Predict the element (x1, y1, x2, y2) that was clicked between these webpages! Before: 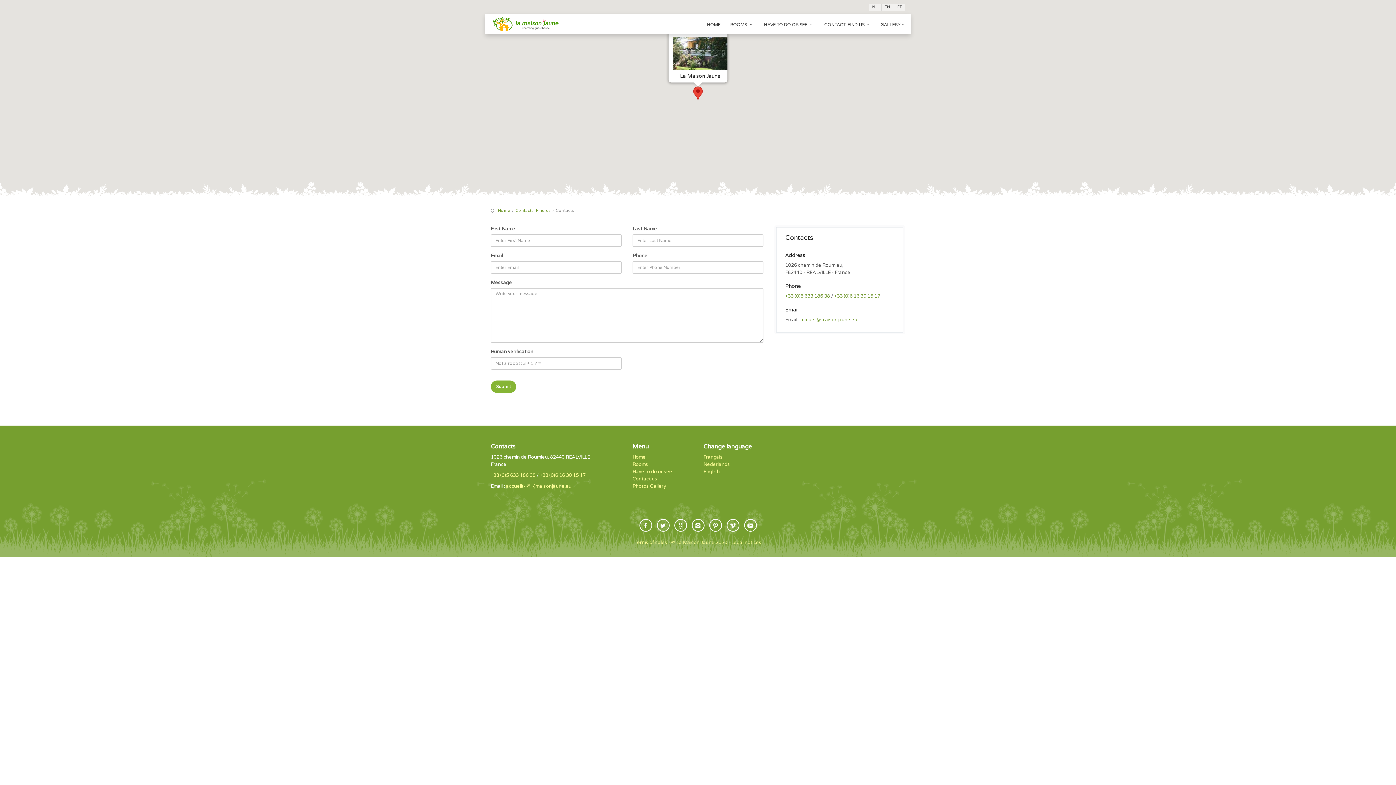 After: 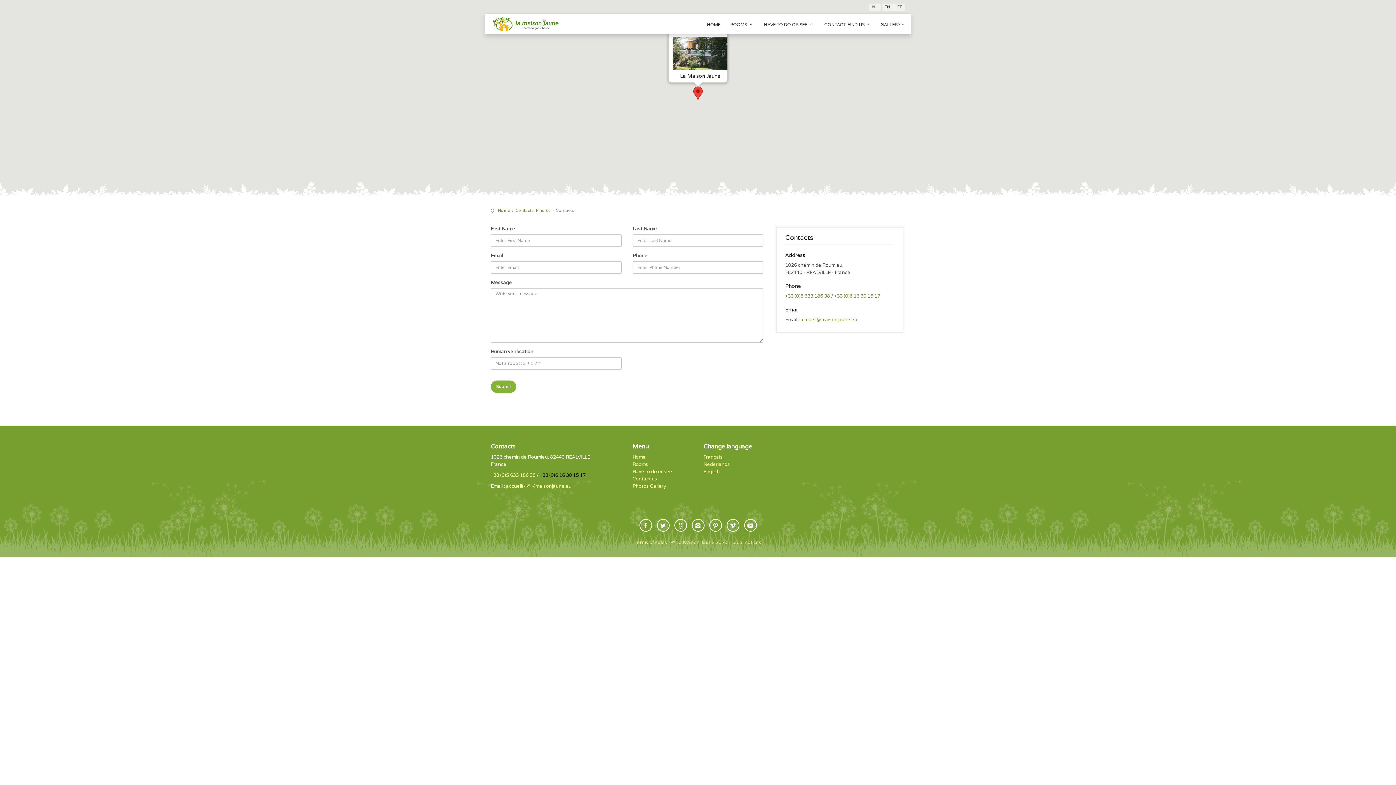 Action: bbox: (540, 472, 585, 478) label: +33 (0)6 16 30 15 17